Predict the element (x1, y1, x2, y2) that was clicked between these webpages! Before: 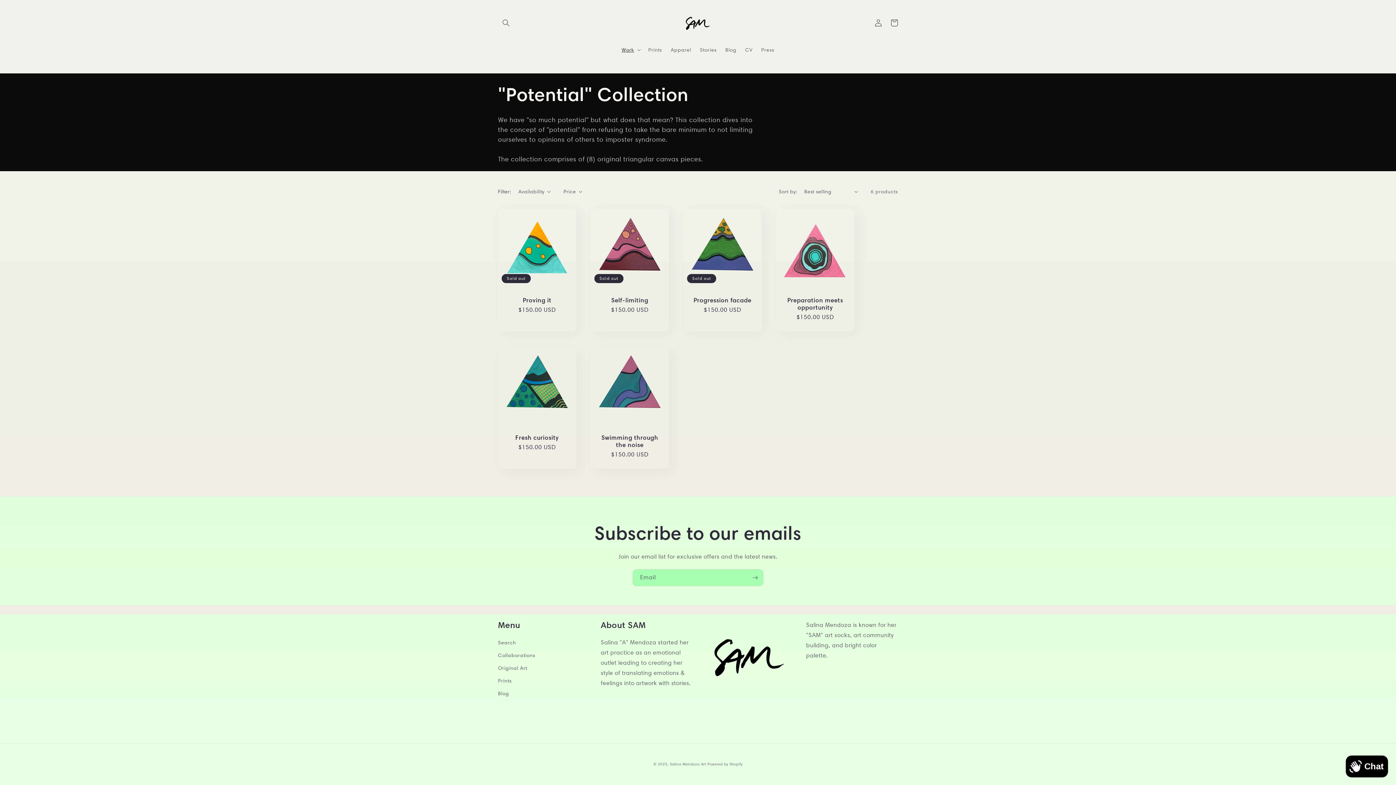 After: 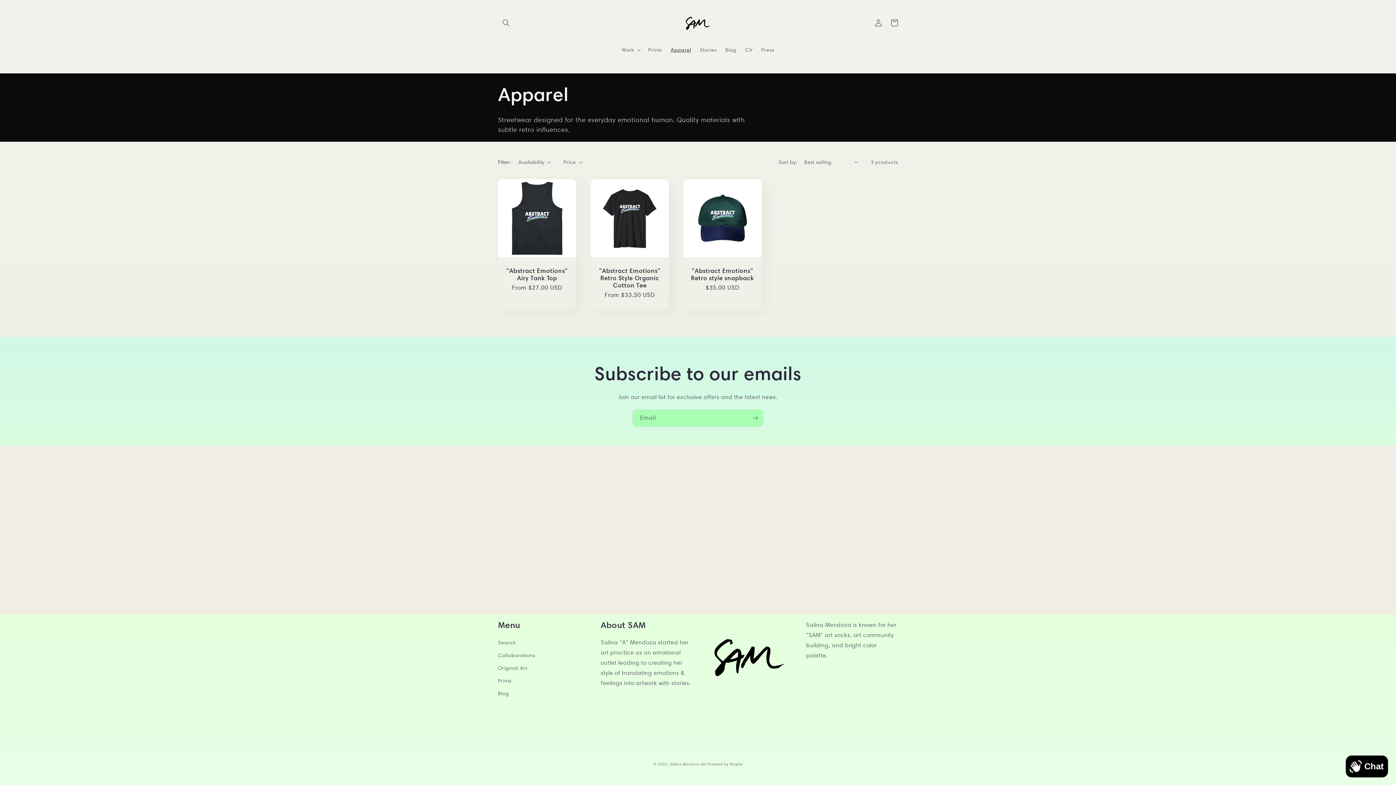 Action: bbox: (666, 42, 695, 57) label: Apparel